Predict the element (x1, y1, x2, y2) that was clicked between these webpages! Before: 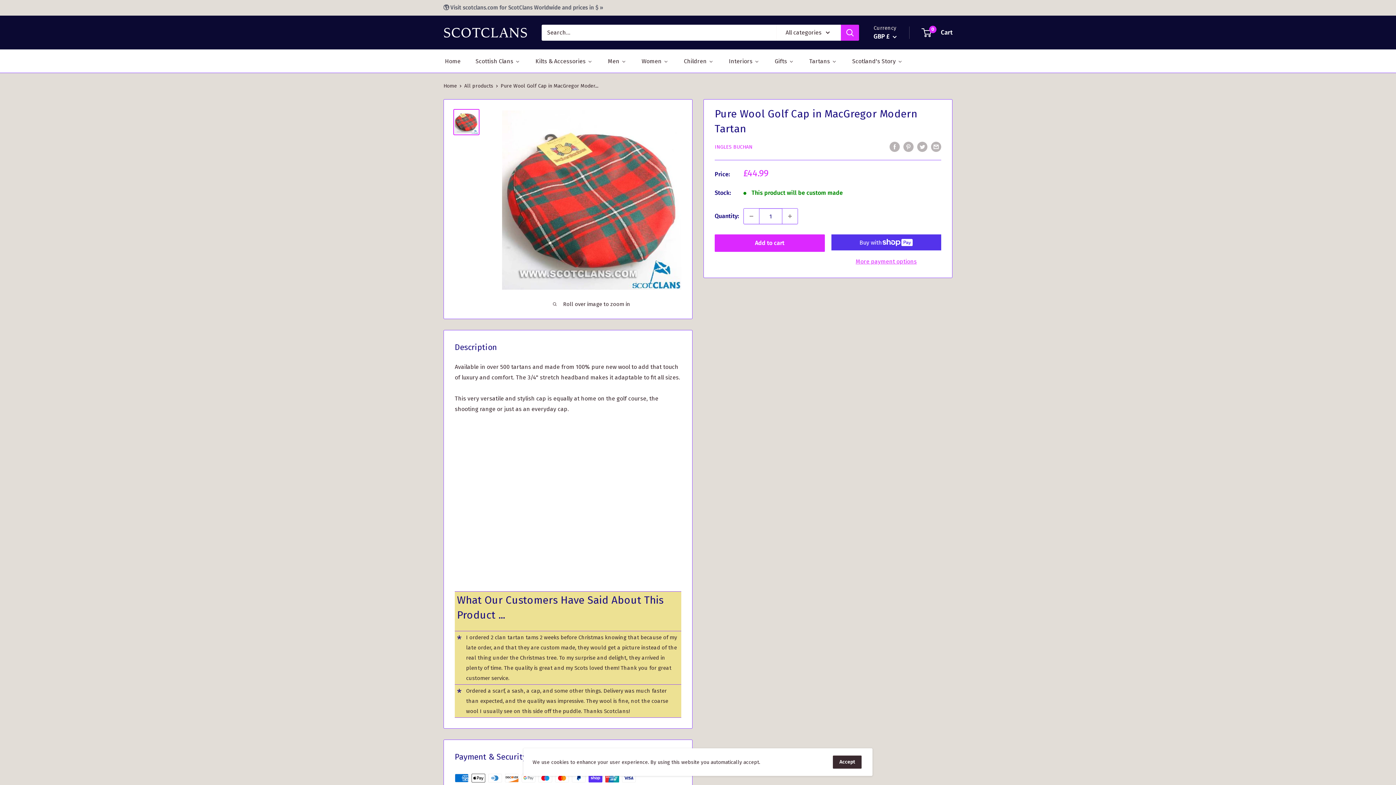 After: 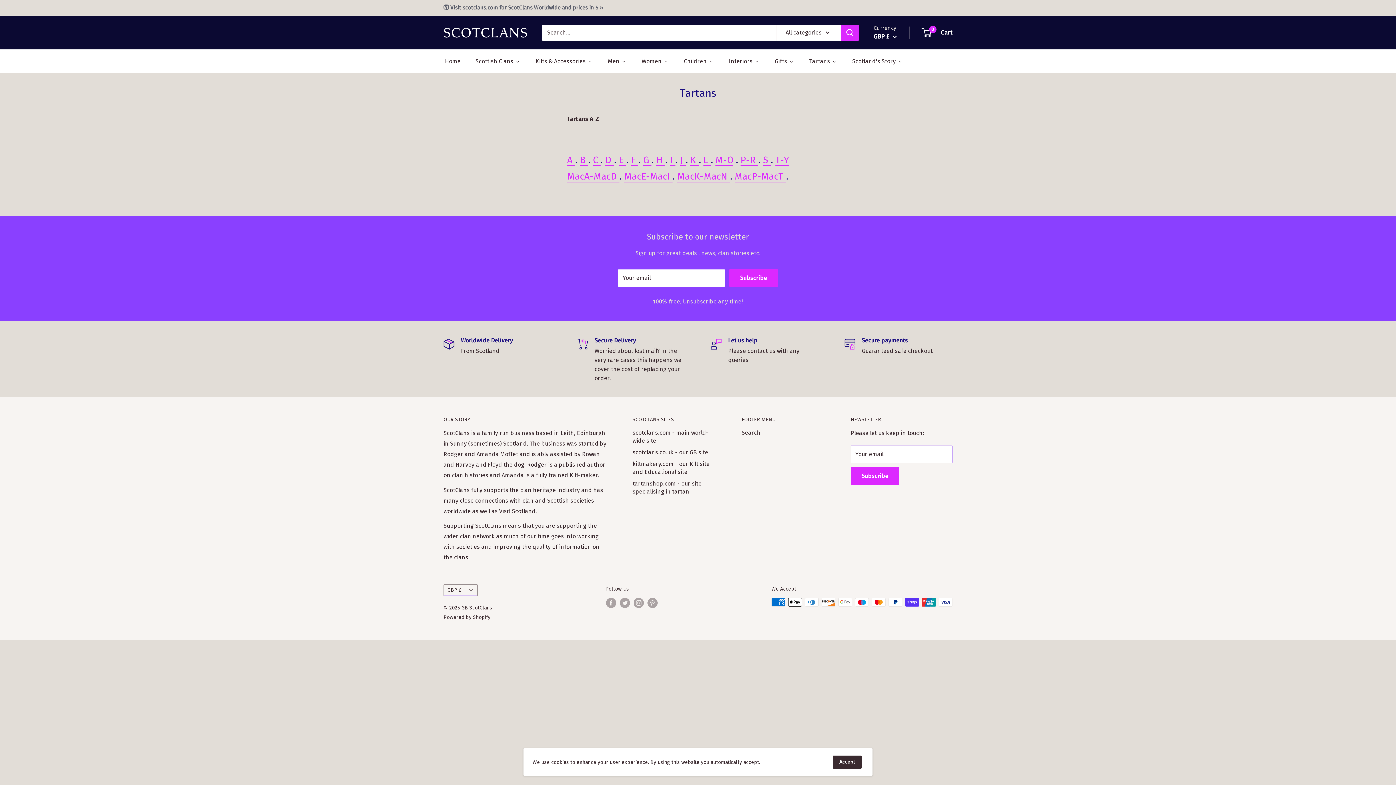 Action: label: Tartans  bbox: (808, 55, 838, 66)